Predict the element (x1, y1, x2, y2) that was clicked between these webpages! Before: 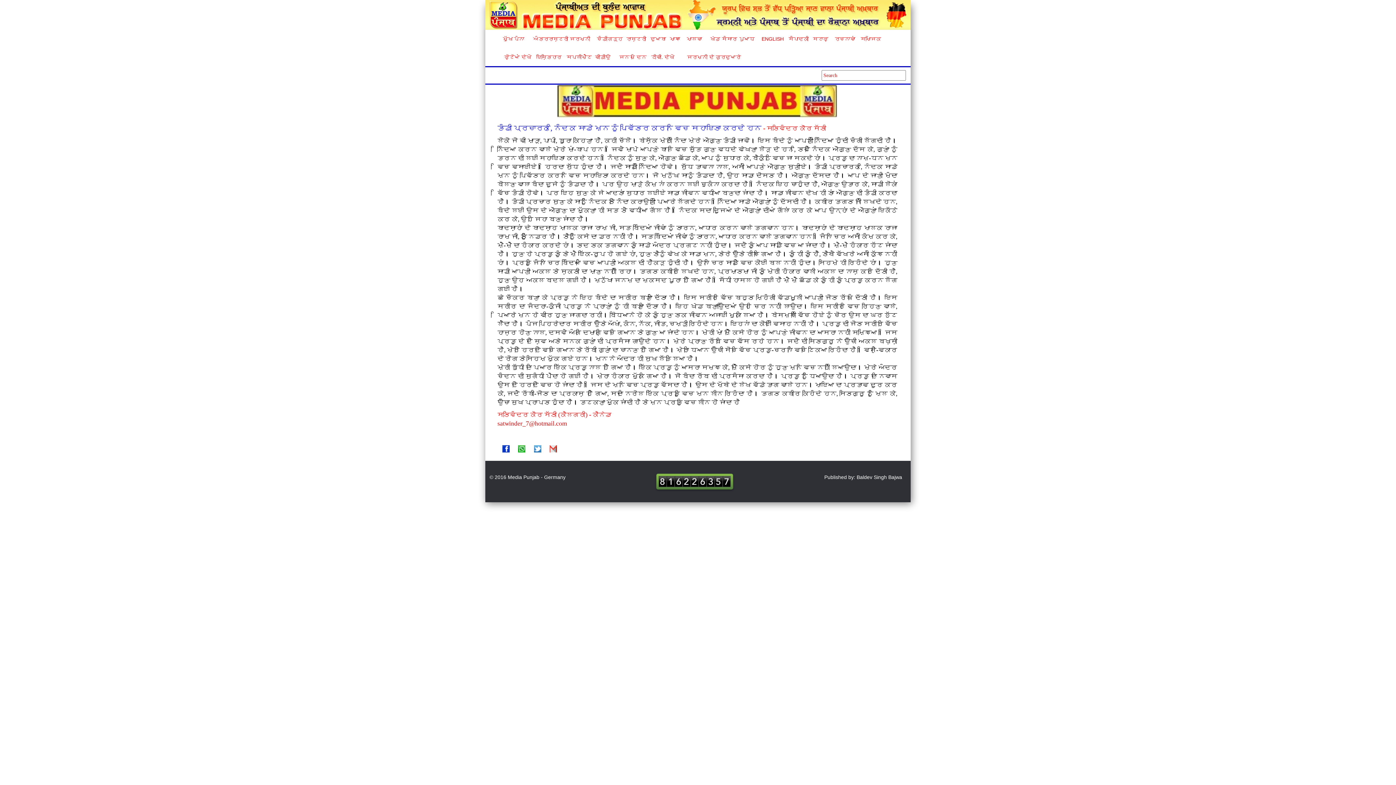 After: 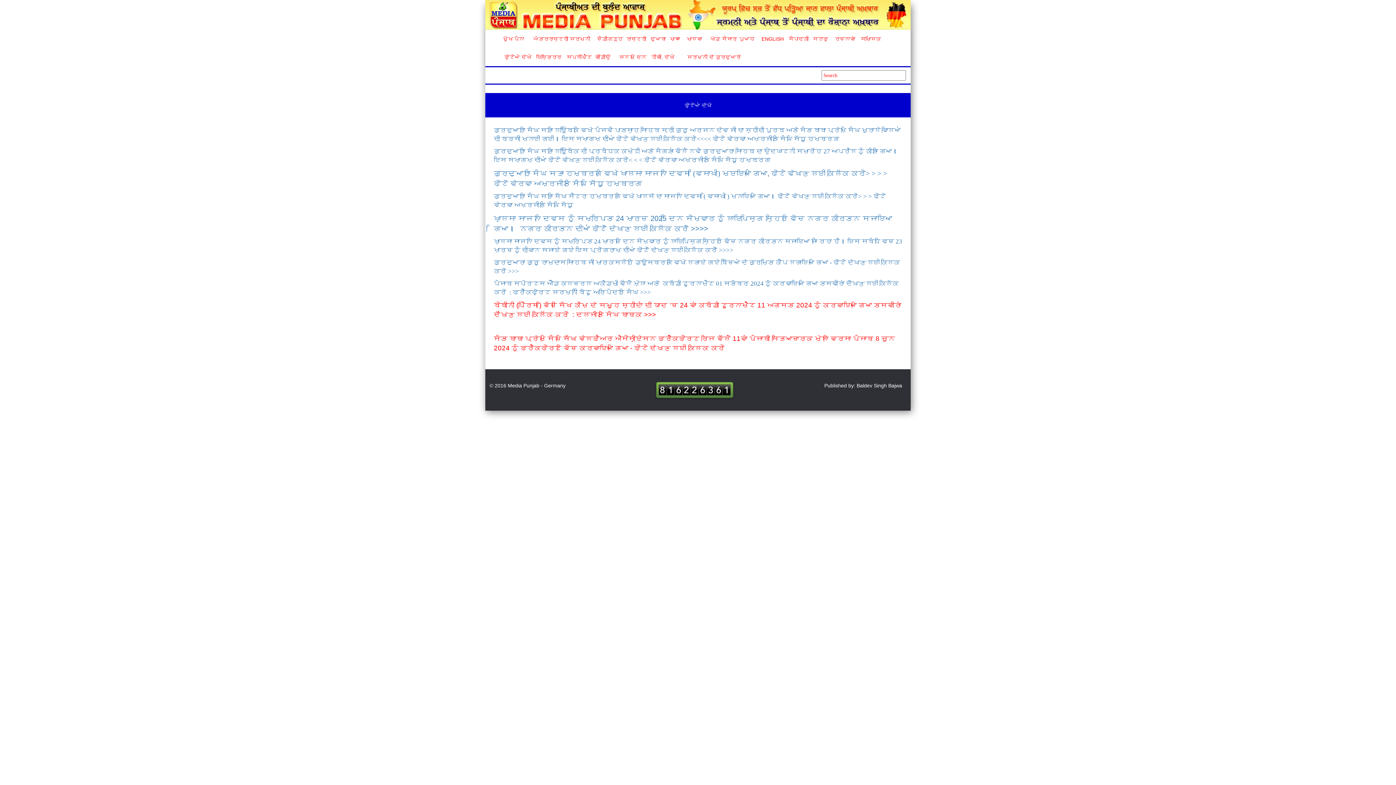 Action: bbox: (496, 48, 528, 66) label: ਫ਼ੋਟੋਆਂ ਦੇਖੋ